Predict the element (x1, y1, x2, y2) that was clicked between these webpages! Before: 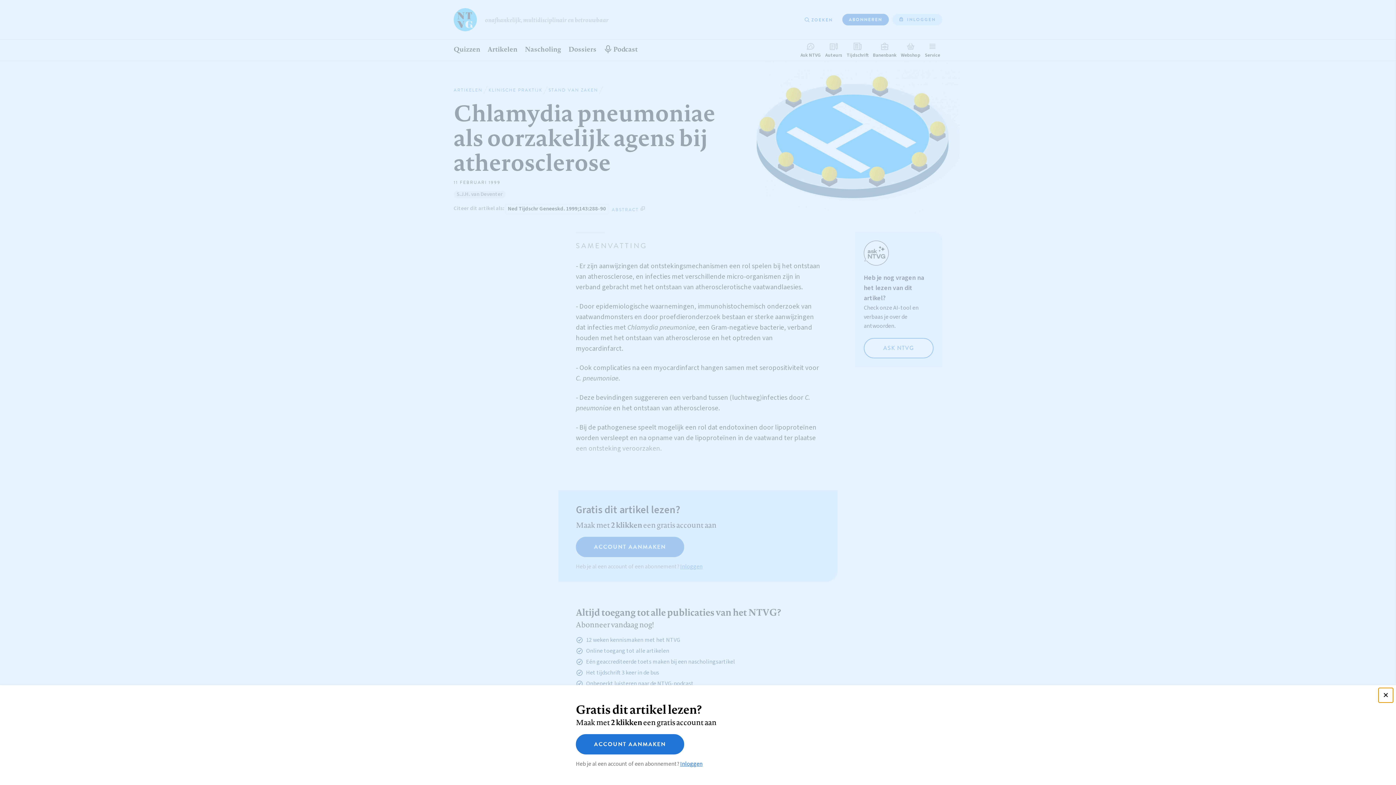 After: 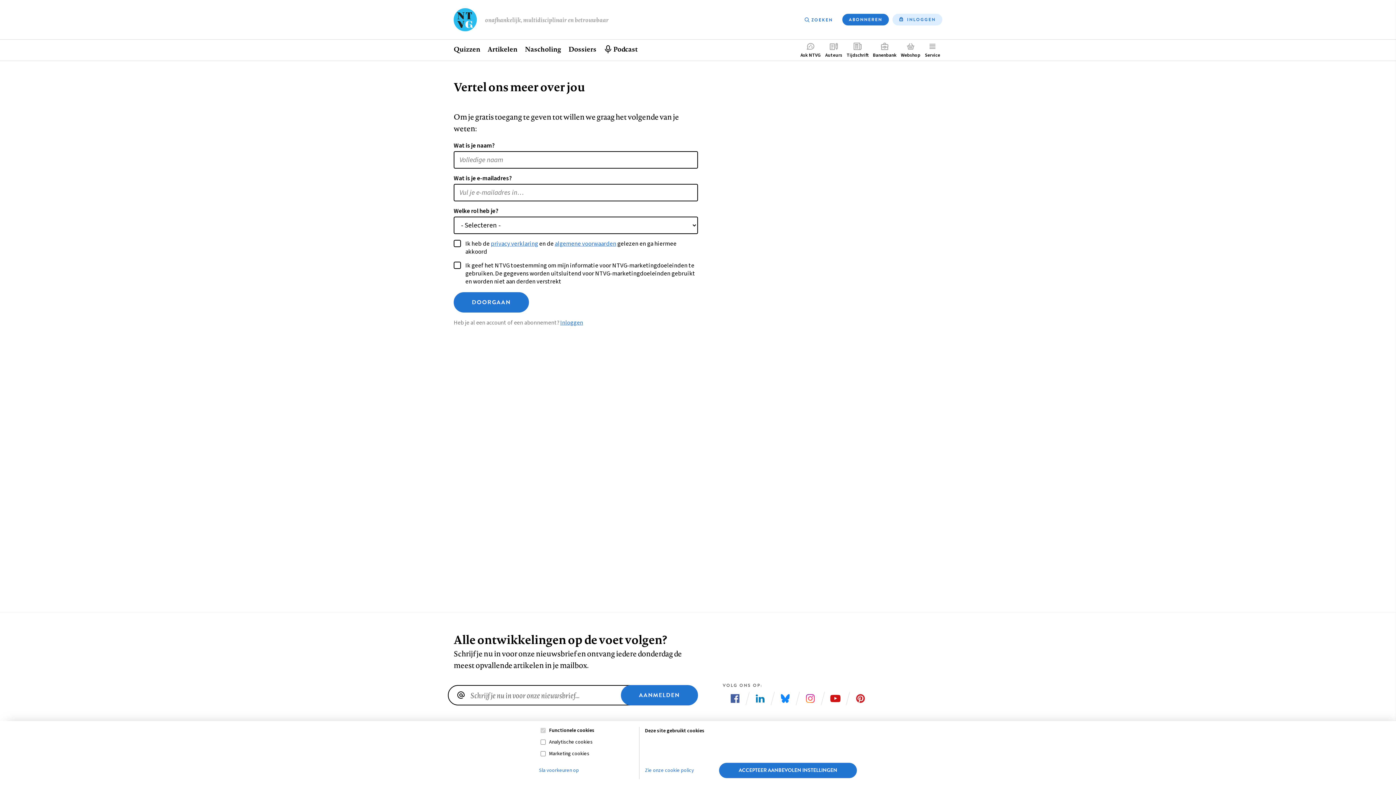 Action: label: ACCOUNT AANMAKEN bbox: (576, 734, 684, 754)